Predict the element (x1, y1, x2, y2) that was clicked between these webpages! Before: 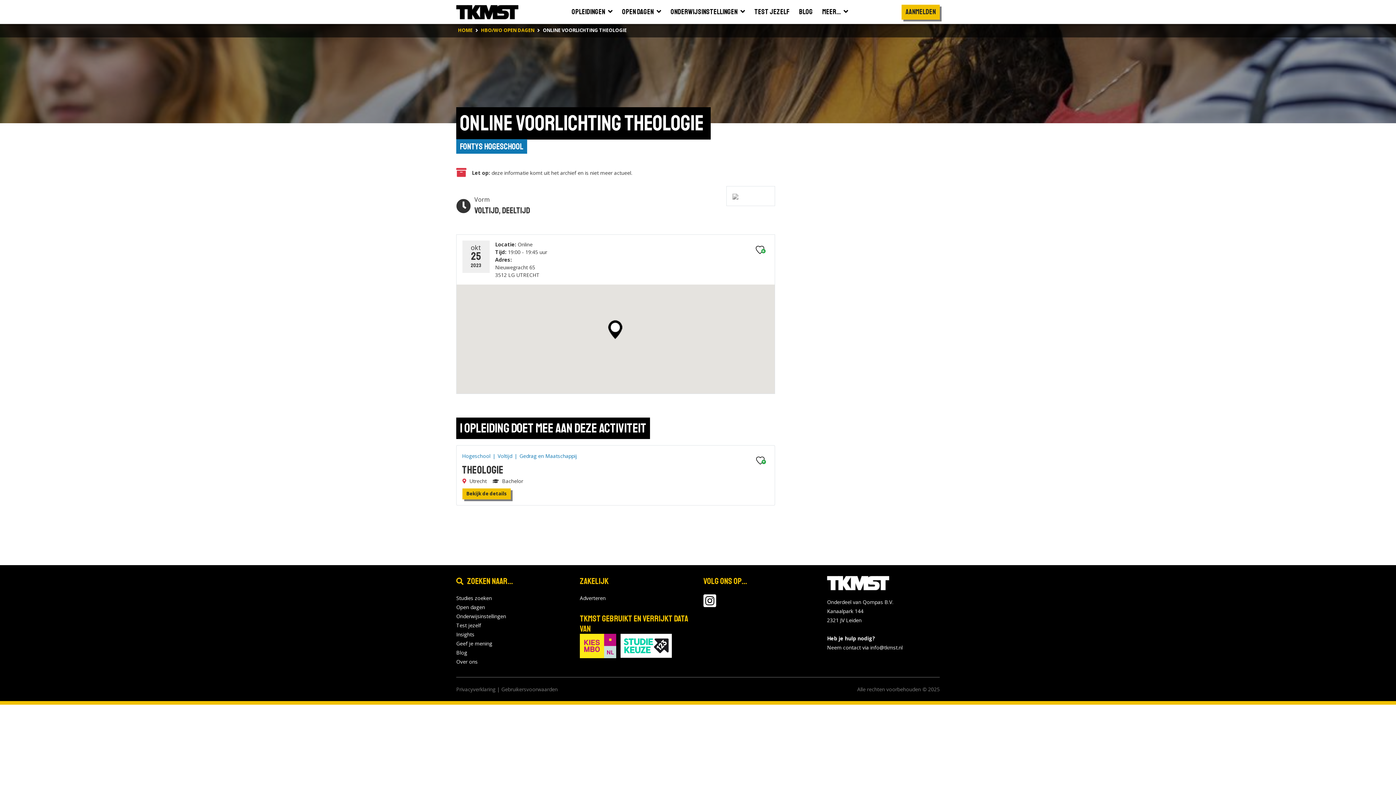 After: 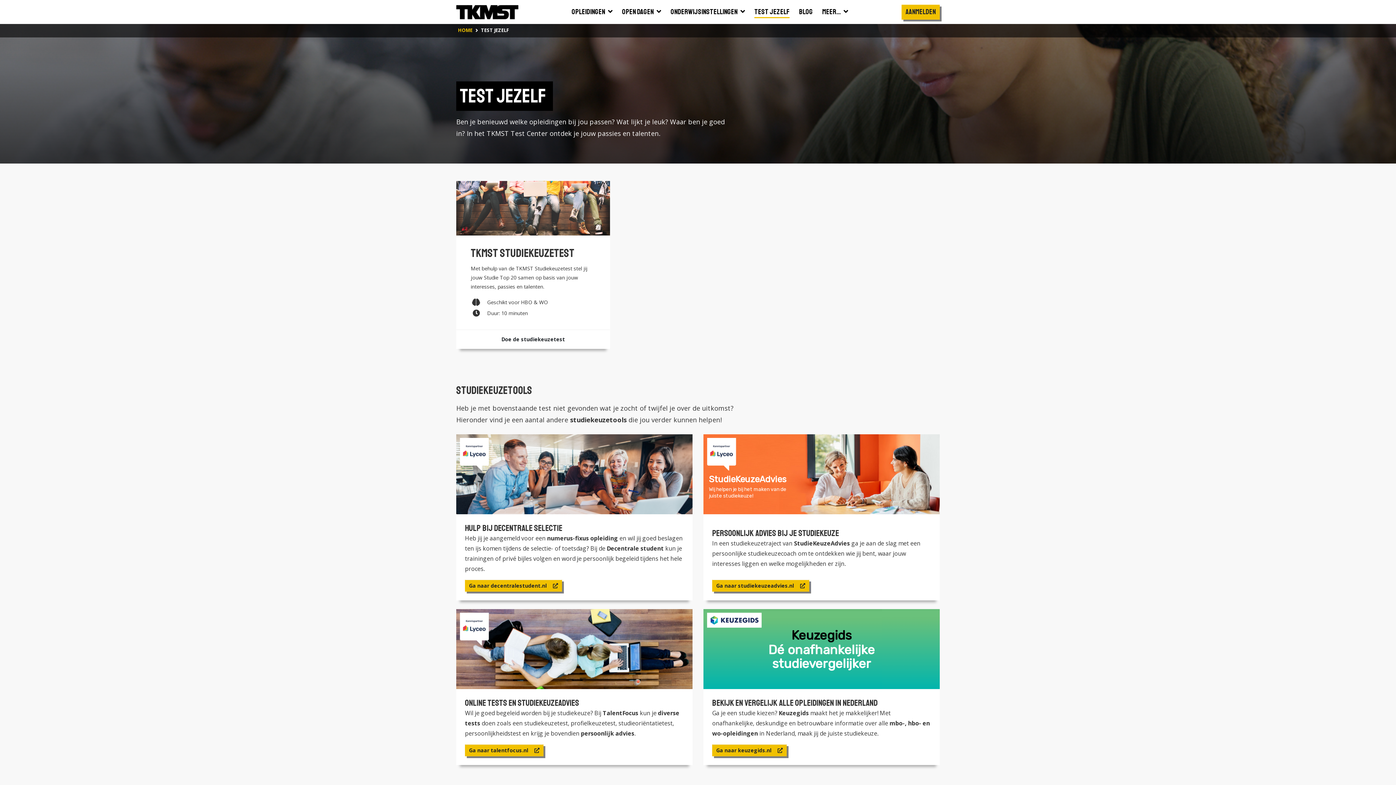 Action: label: Test jezelf bbox: (456, 622, 481, 629)